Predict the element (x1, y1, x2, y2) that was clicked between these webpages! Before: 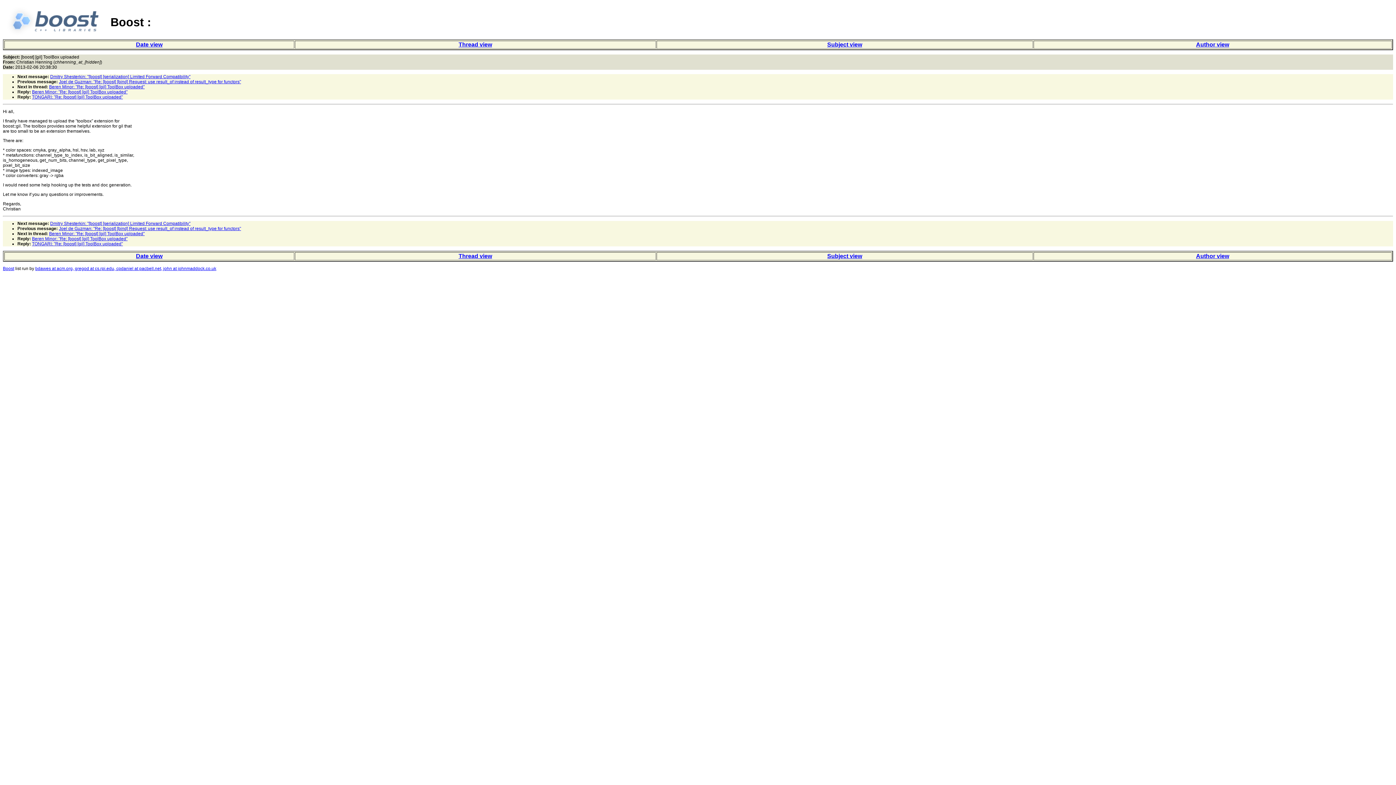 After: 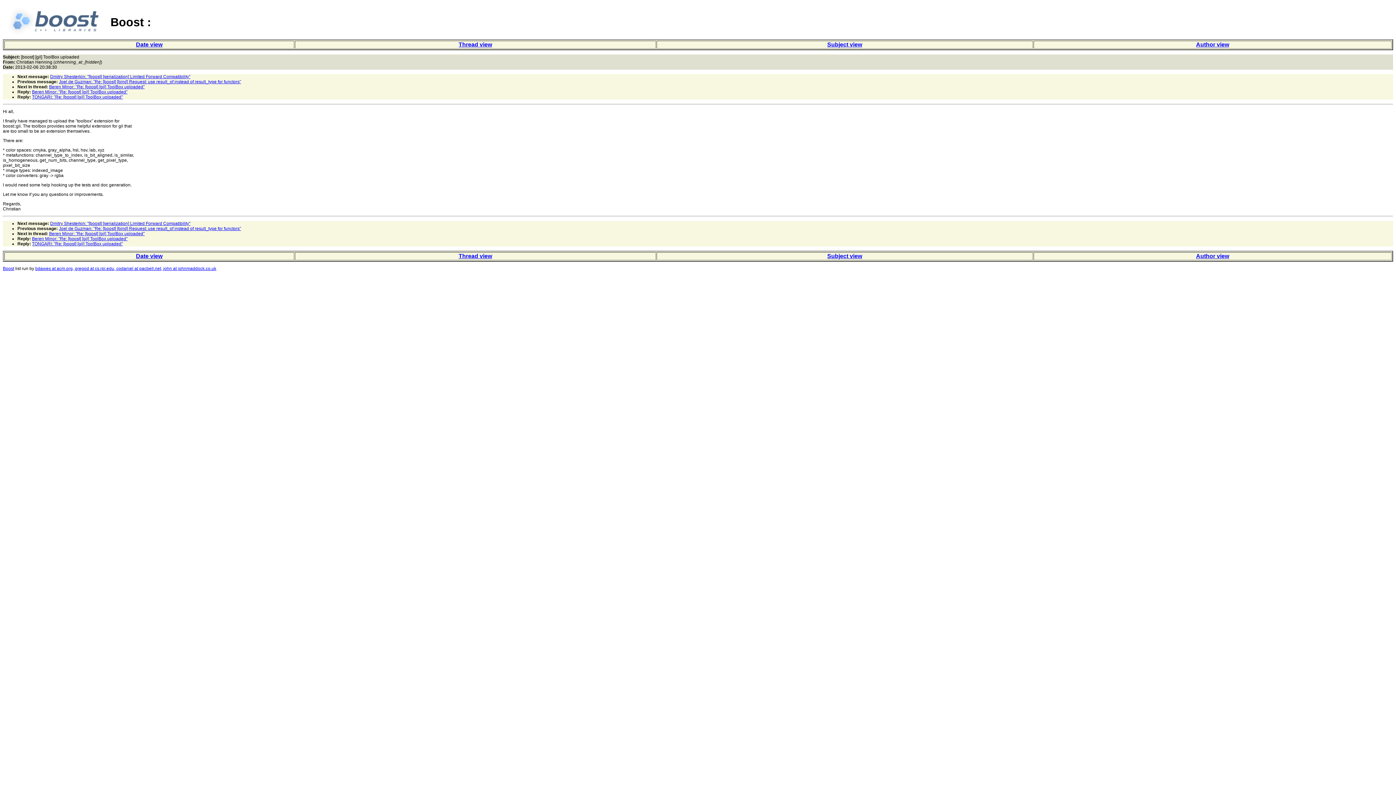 Action: label: bdawes at acm.org, gregod at cs.rpi.edu, cpdaniel at pacbell.net, john at johnmaddock.co.uk bbox: (35, 266, 216, 271)